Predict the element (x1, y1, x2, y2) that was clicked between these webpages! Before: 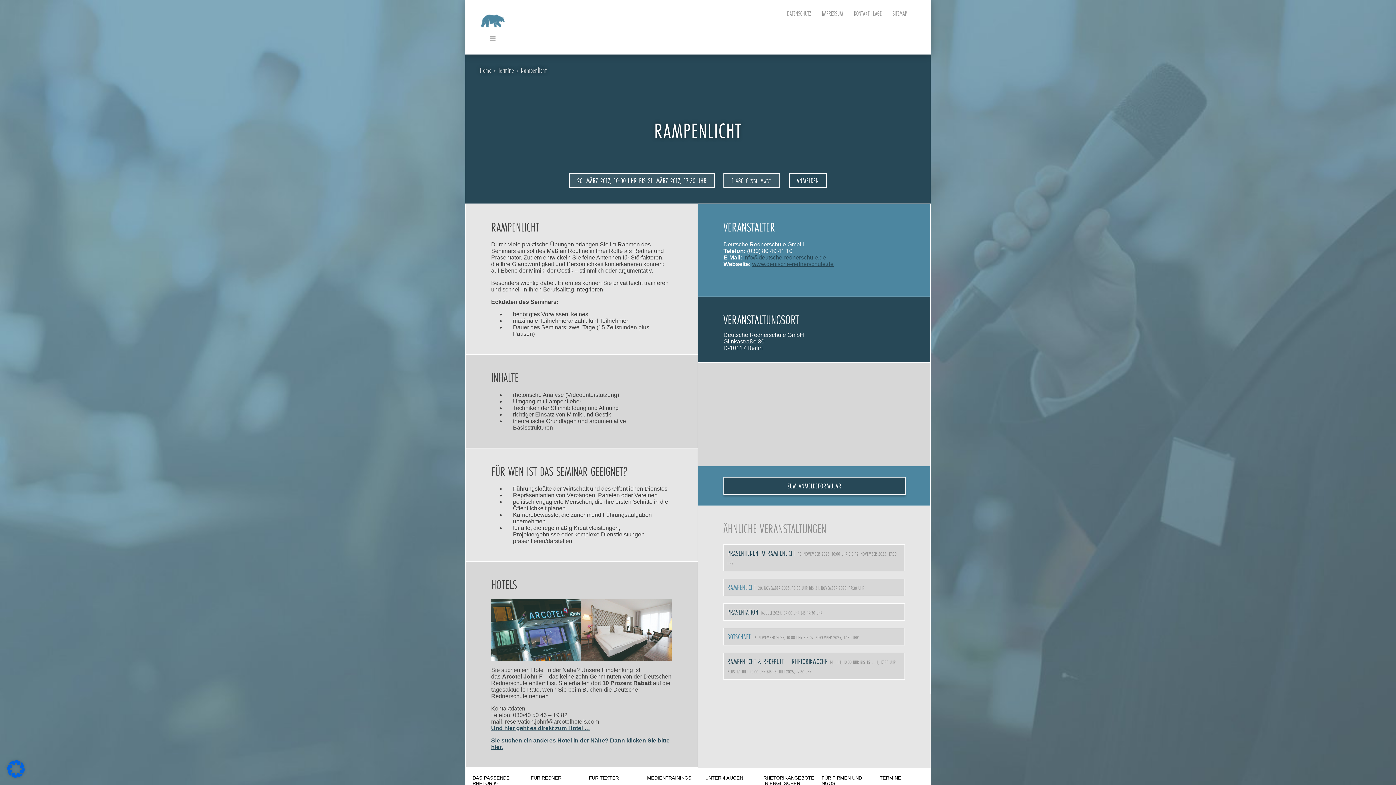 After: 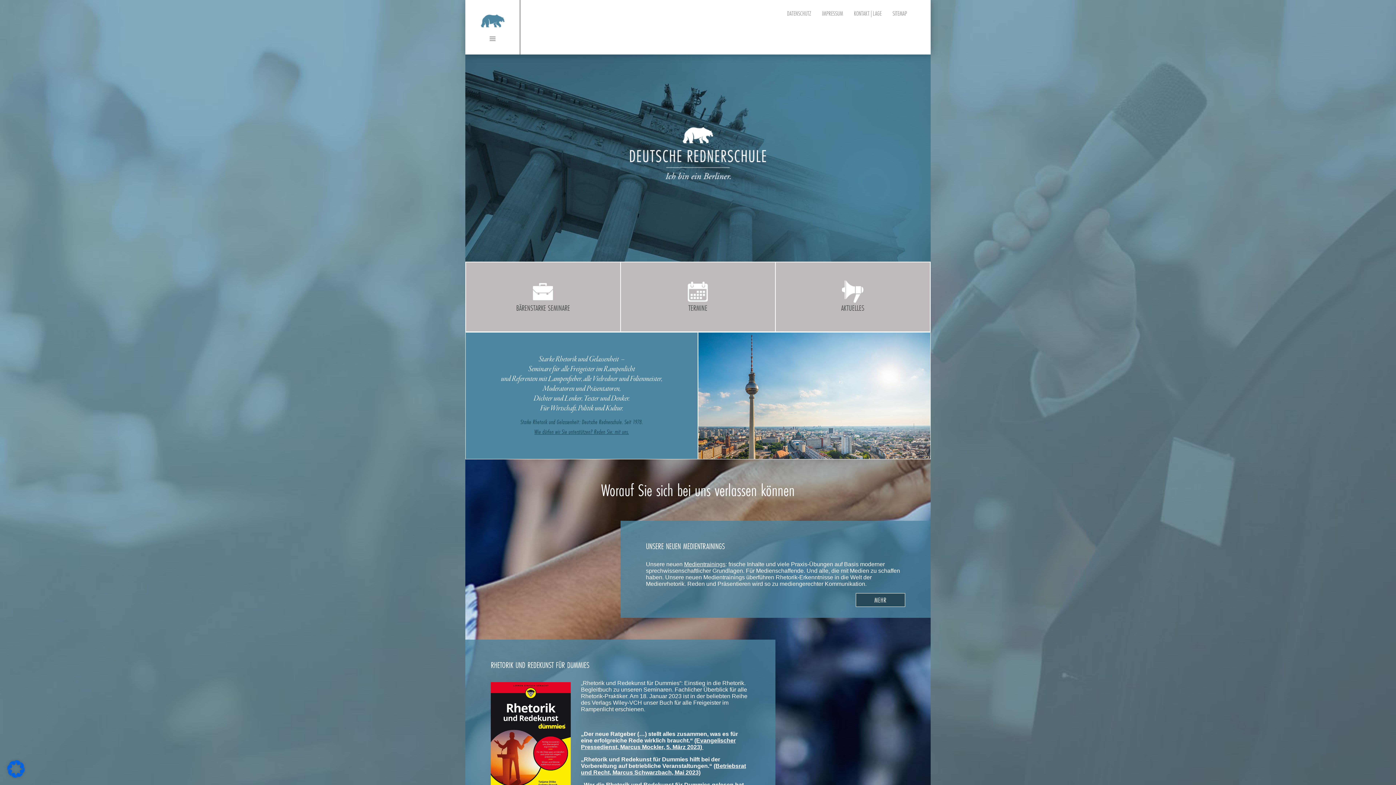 Action: bbox: (465, 0, 520, 32)